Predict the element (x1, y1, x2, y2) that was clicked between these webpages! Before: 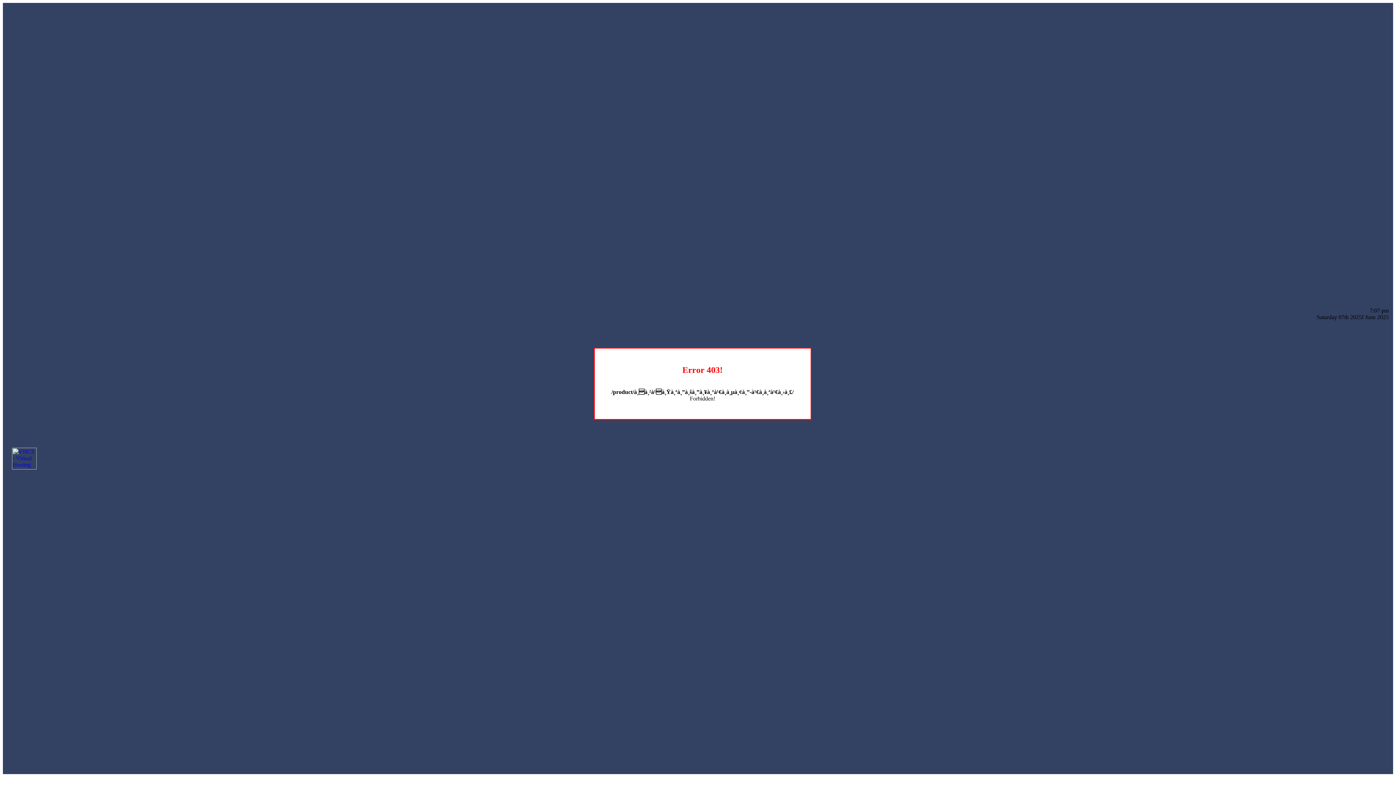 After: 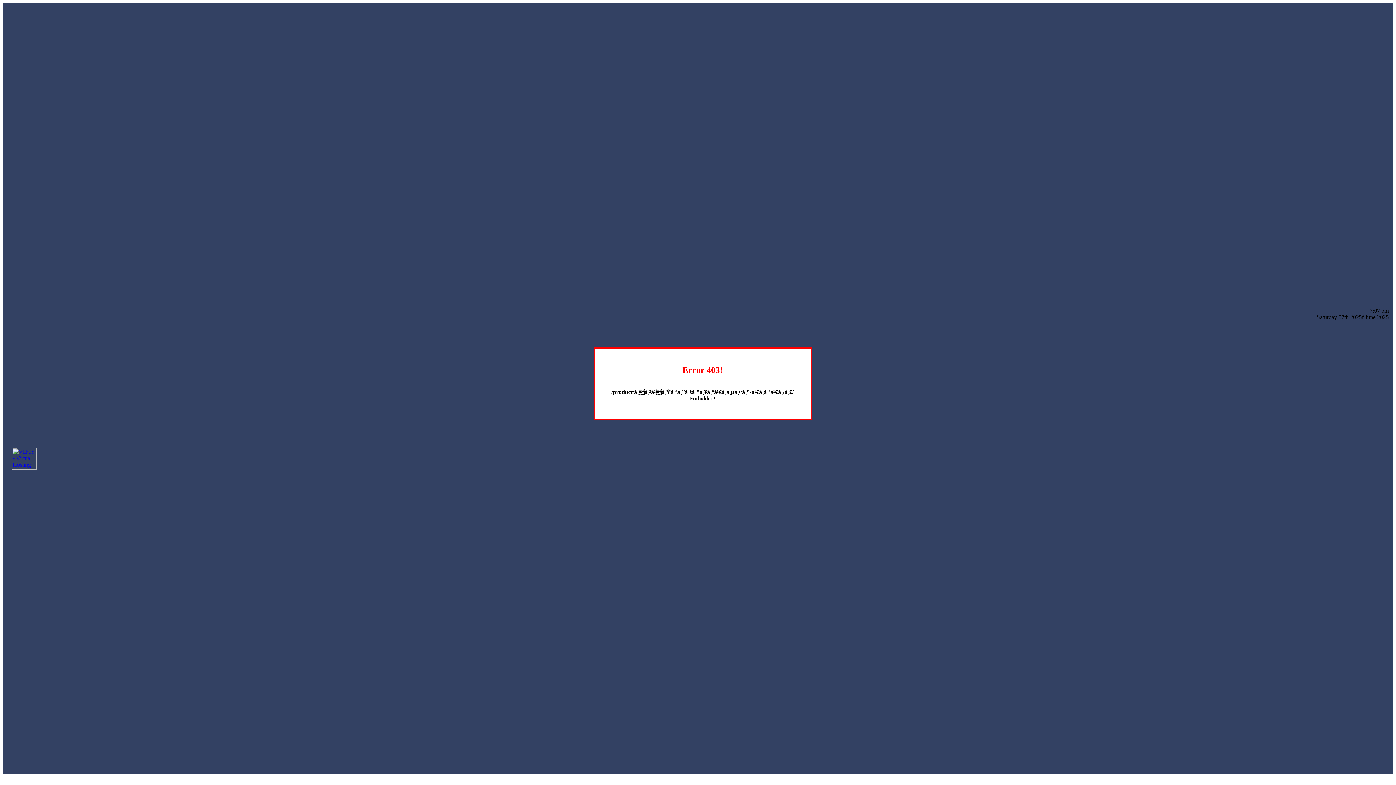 Action: bbox: (12, 464, 36, 470)